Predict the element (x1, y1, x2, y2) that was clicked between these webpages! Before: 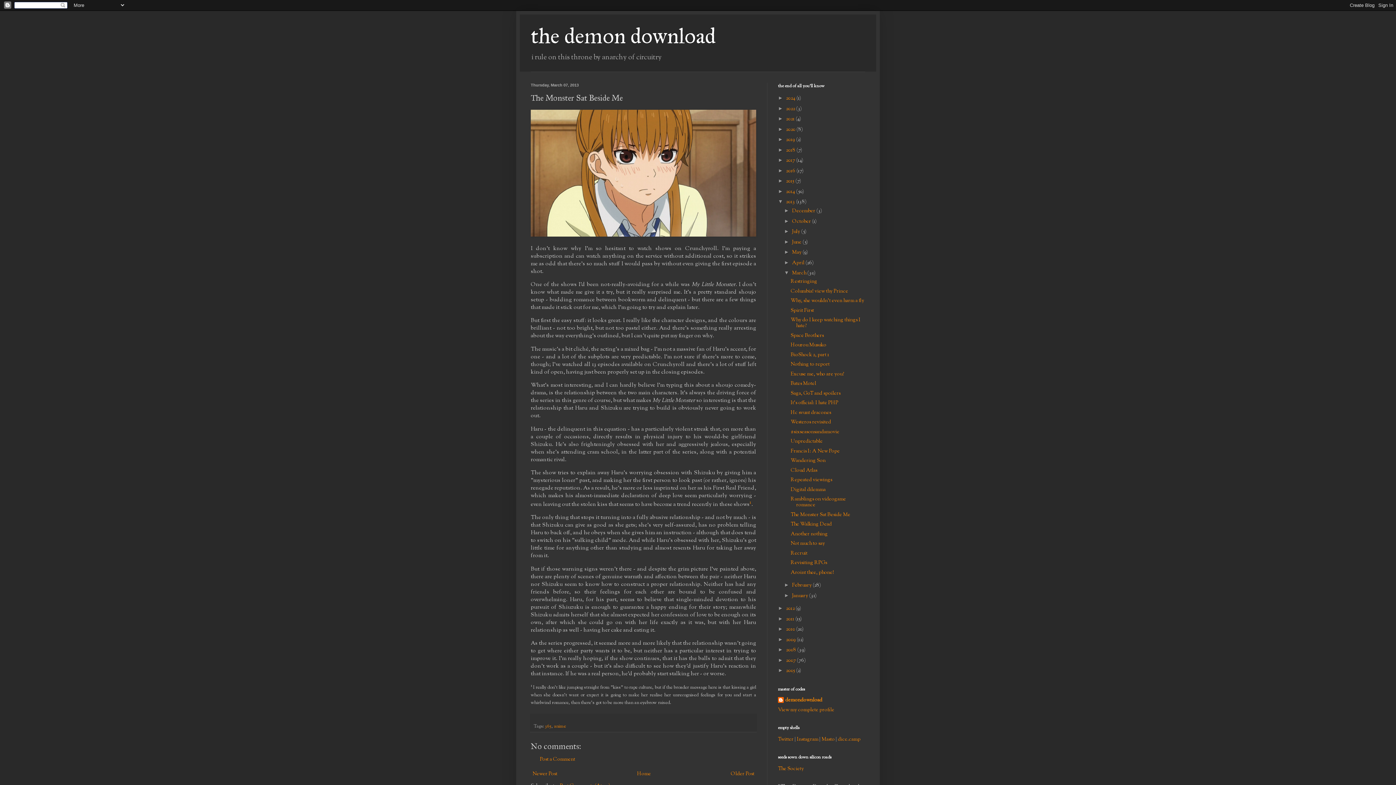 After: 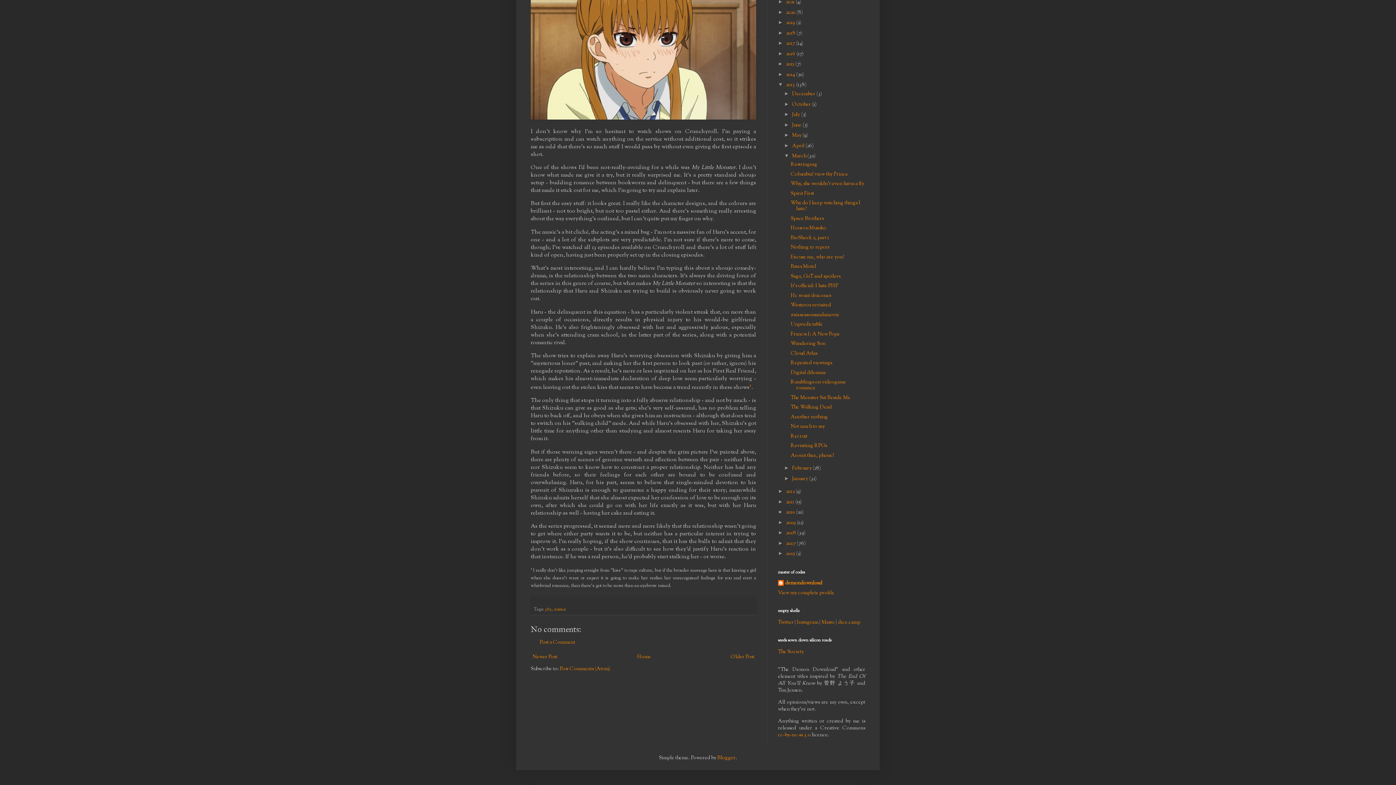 Action: label: 1 bbox: (749, 500, 751, 508)